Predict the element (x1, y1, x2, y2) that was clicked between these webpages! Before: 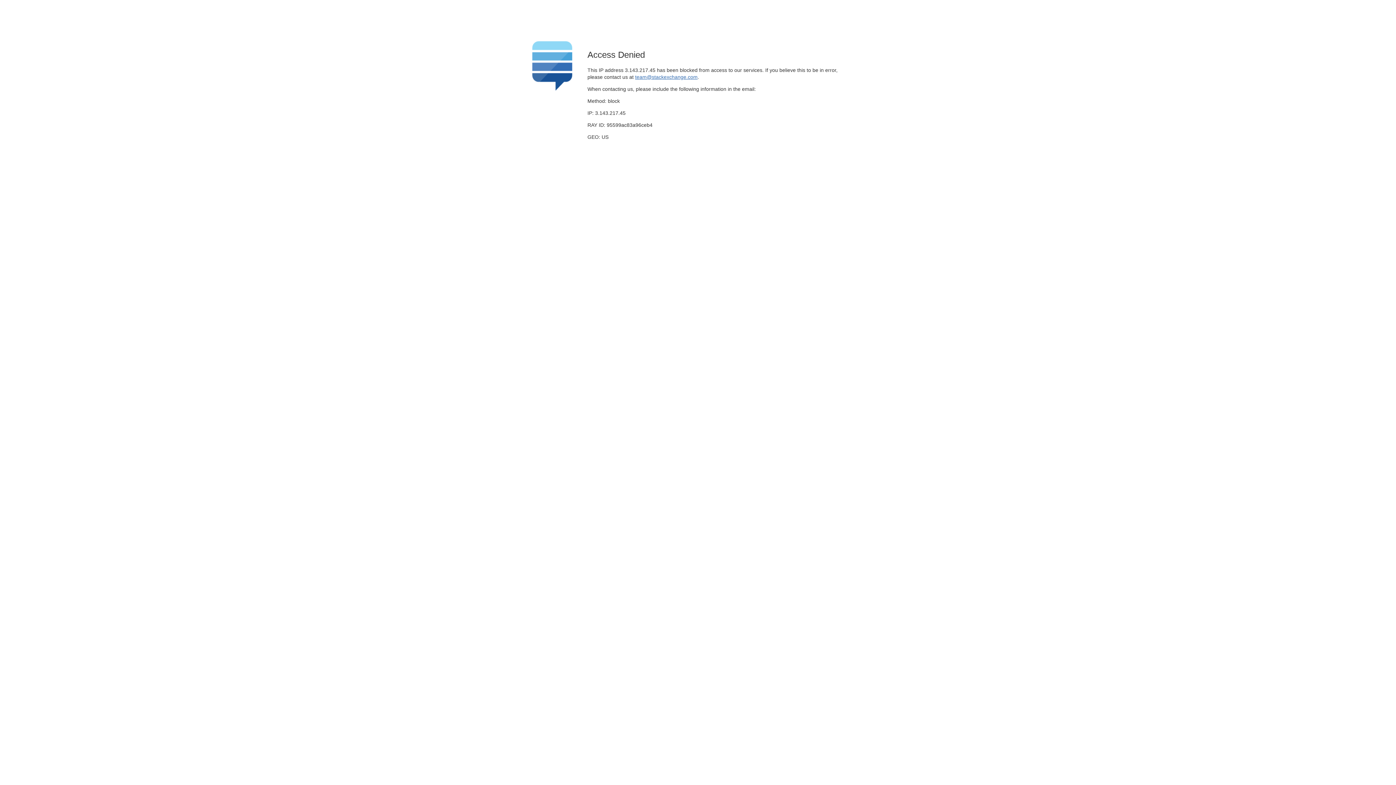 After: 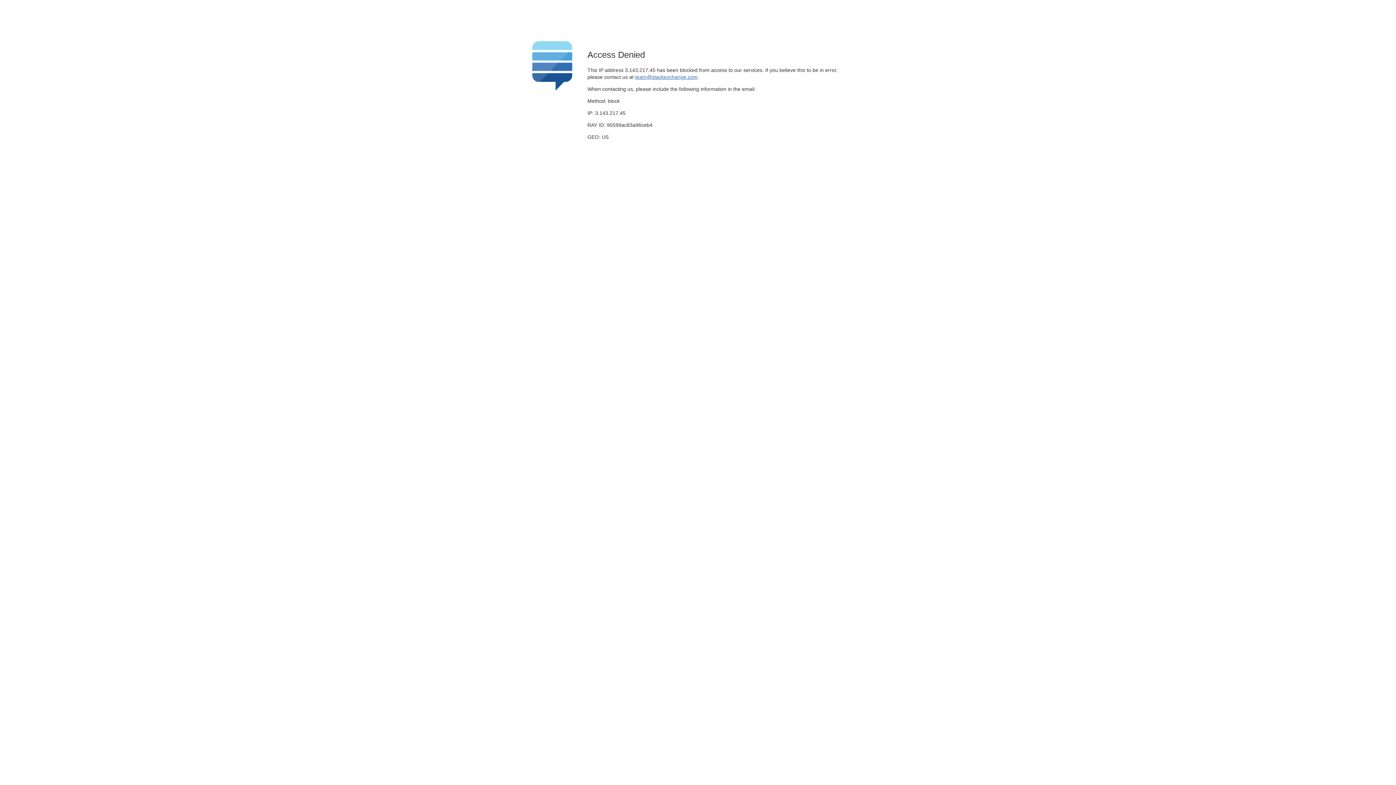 Action: bbox: (635, 74, 697, 79) label: team@stackexchange.com